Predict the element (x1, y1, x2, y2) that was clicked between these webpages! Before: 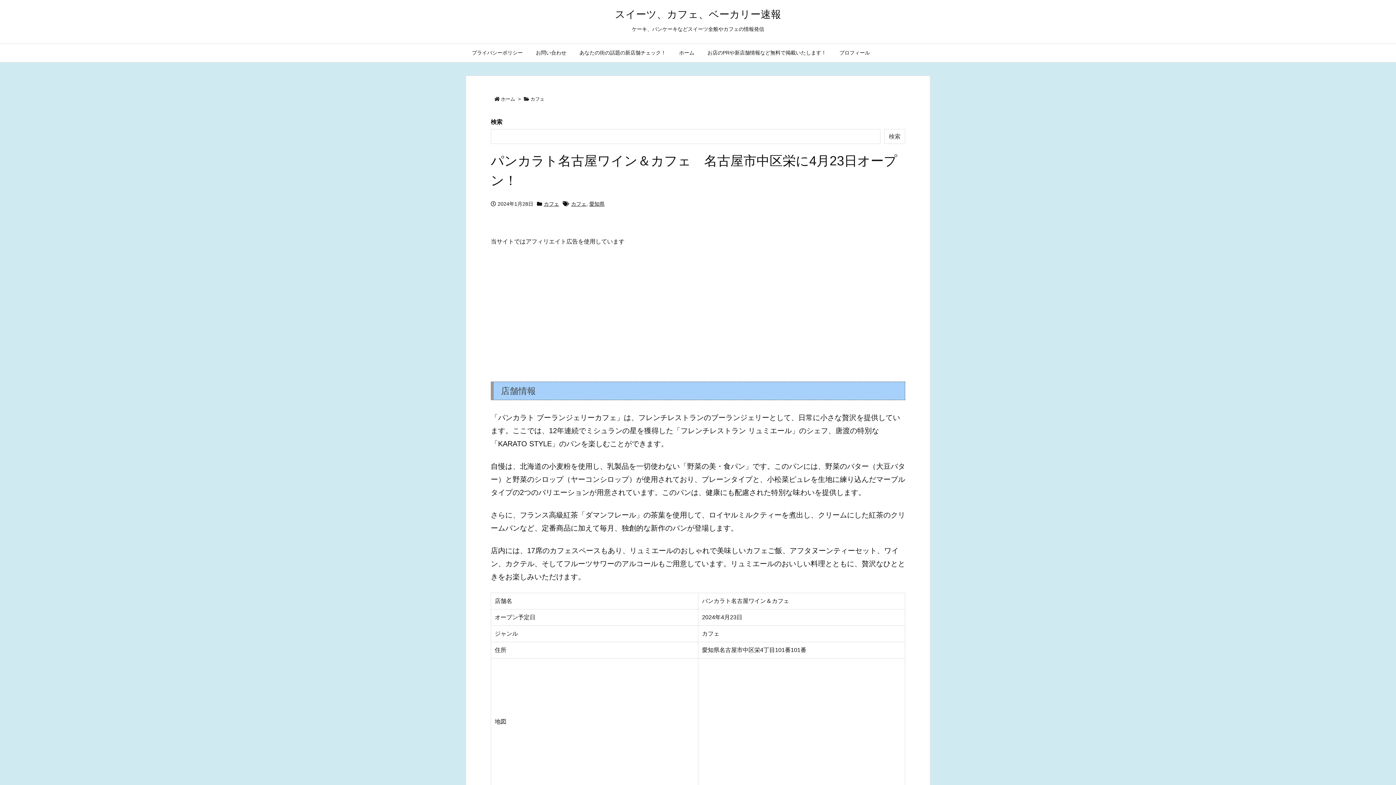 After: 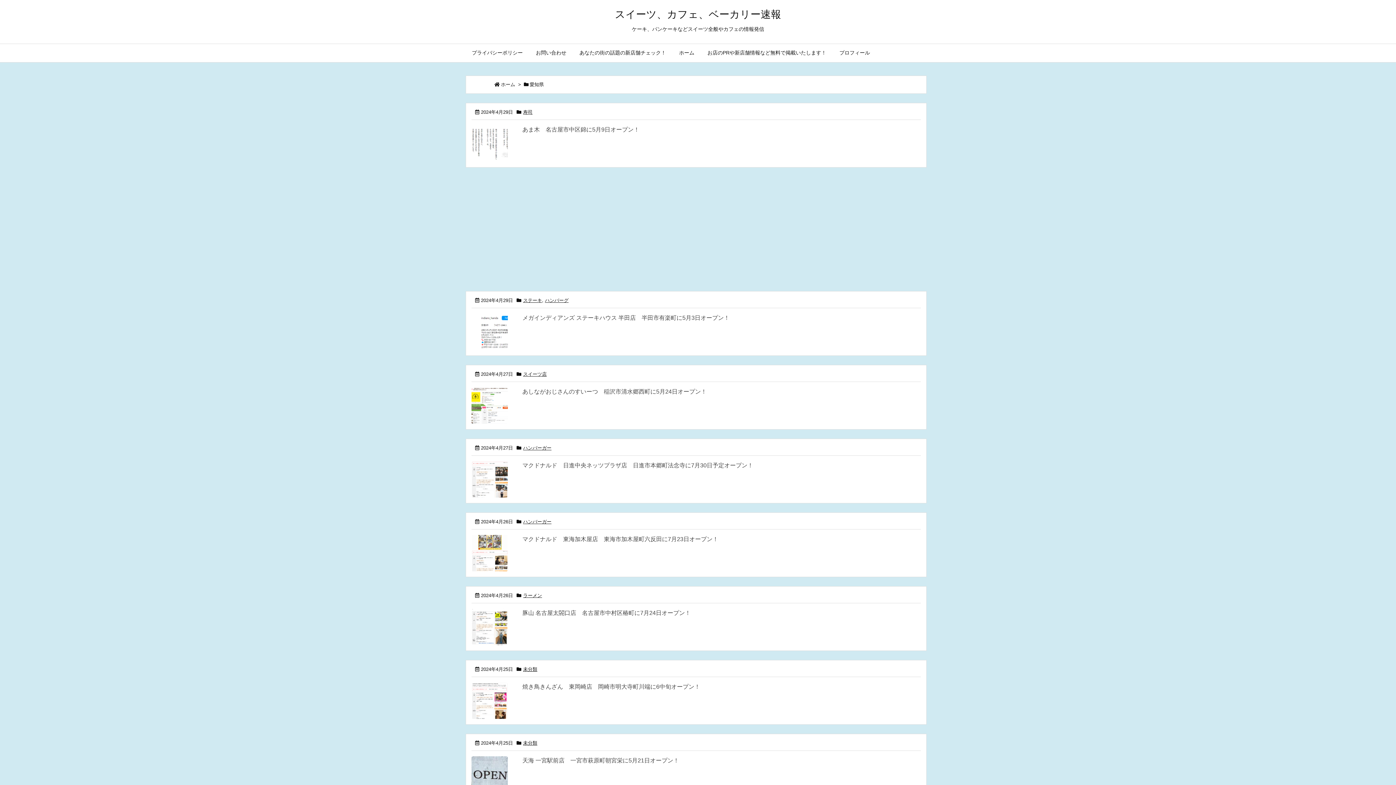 Action: bbox: (589, 201, 604, 206) label: 愛知県